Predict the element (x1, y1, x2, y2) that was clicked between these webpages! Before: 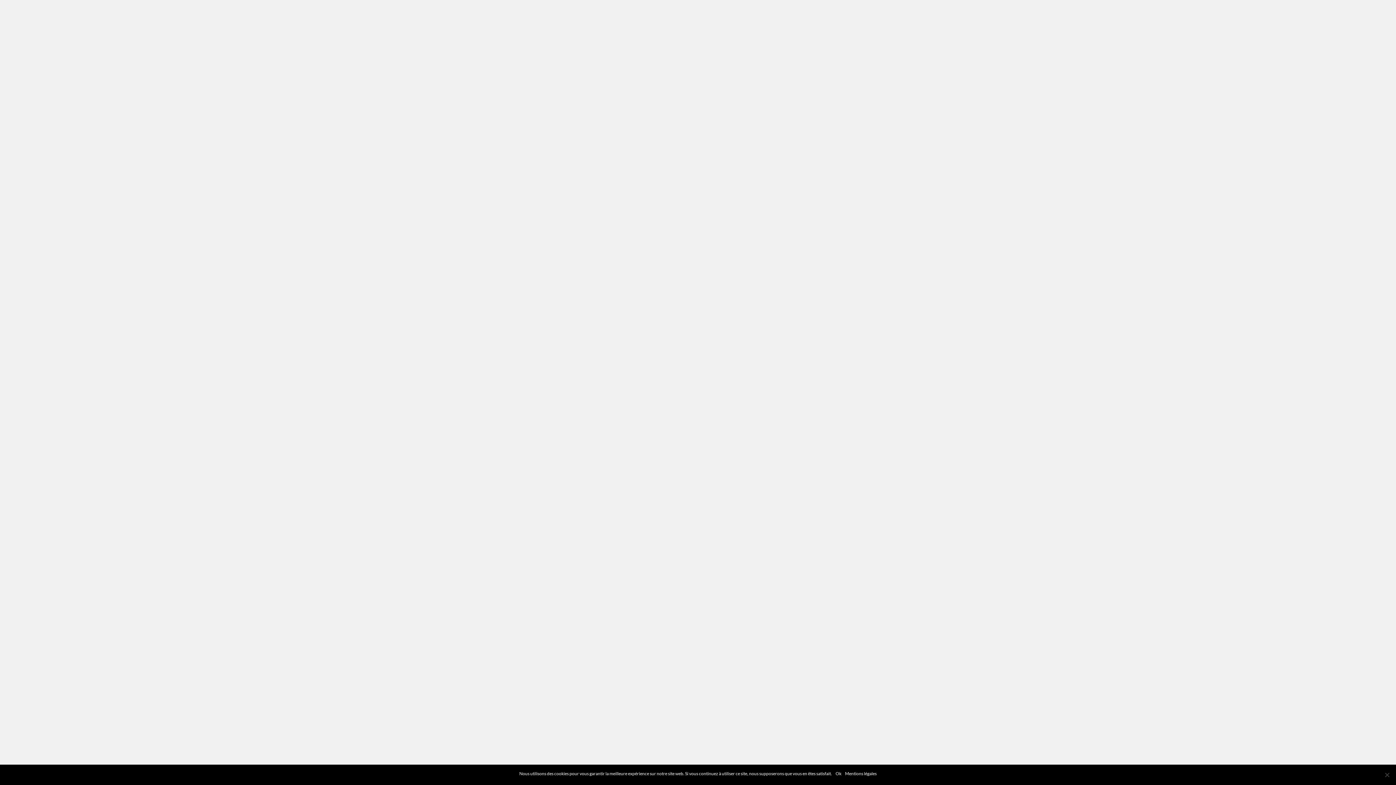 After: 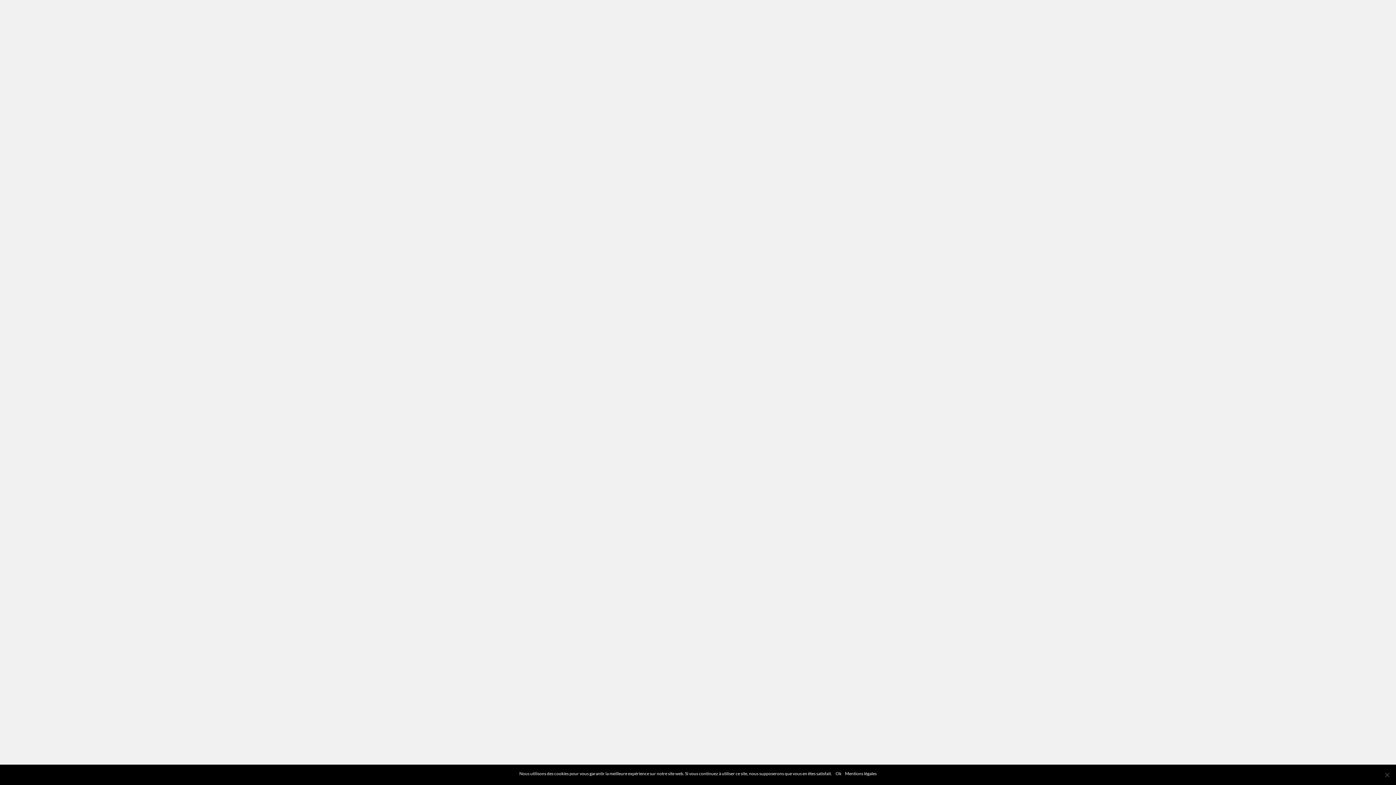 Action: bbox: (845, 770, 876, 777) label: Mentions légales